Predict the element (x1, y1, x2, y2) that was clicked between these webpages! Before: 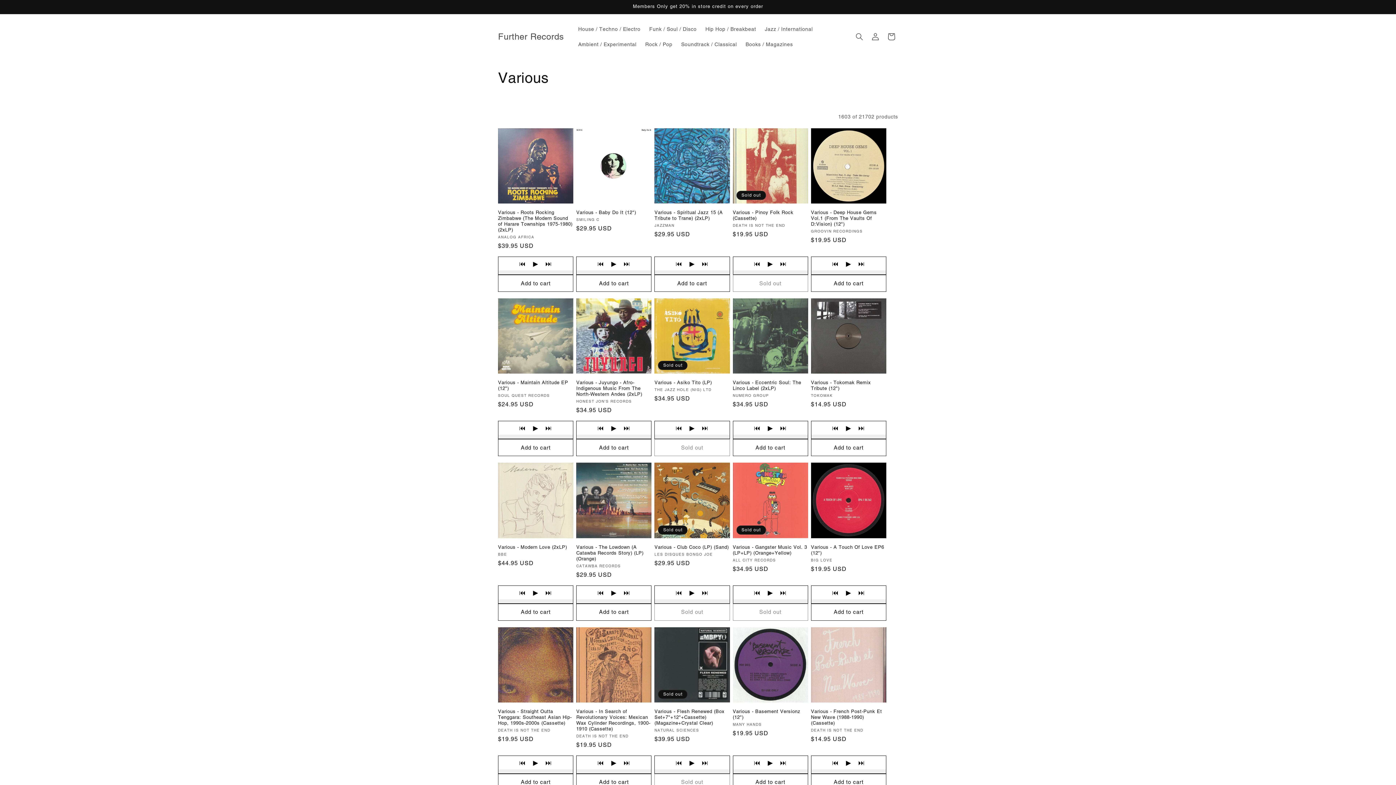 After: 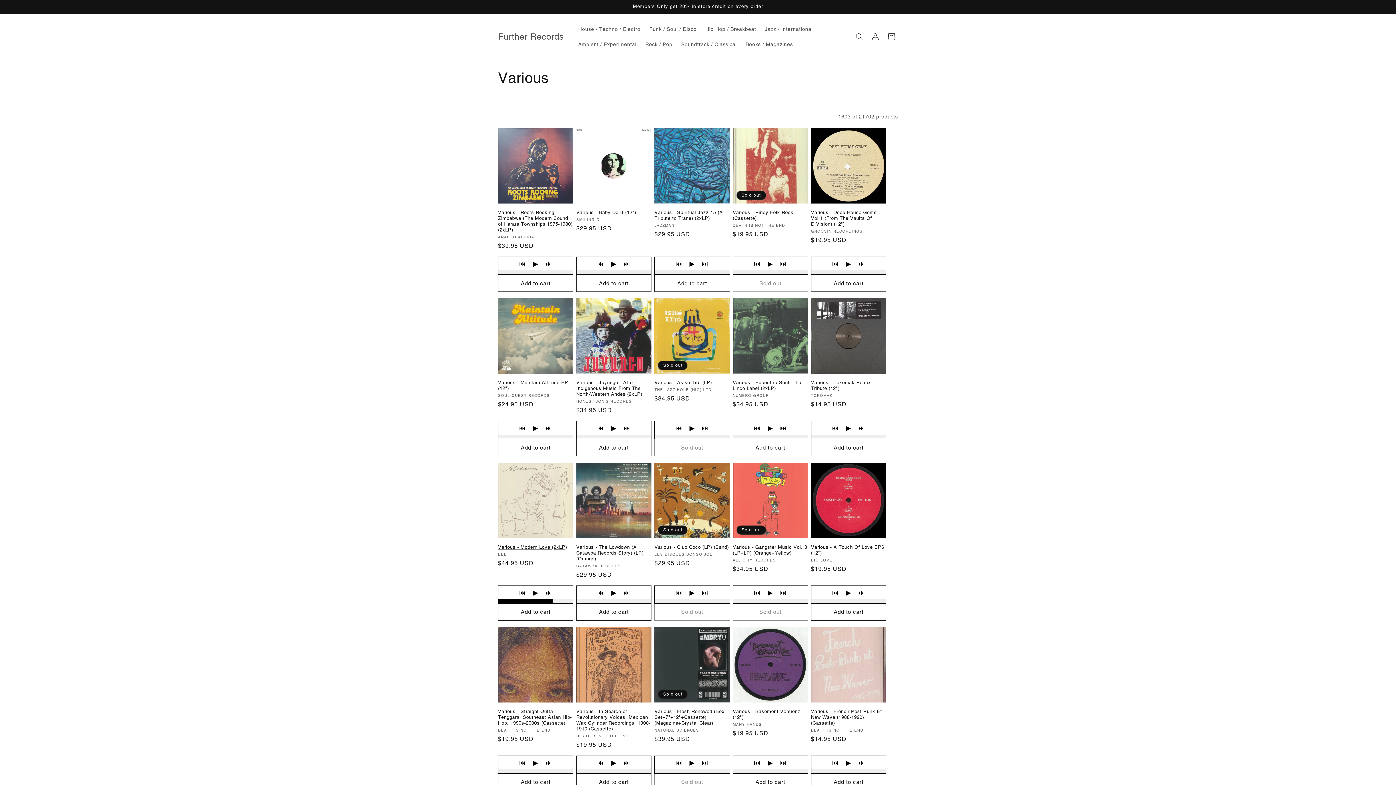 Action: label: Play/Pause bbox: (529, 586, 542, 599)